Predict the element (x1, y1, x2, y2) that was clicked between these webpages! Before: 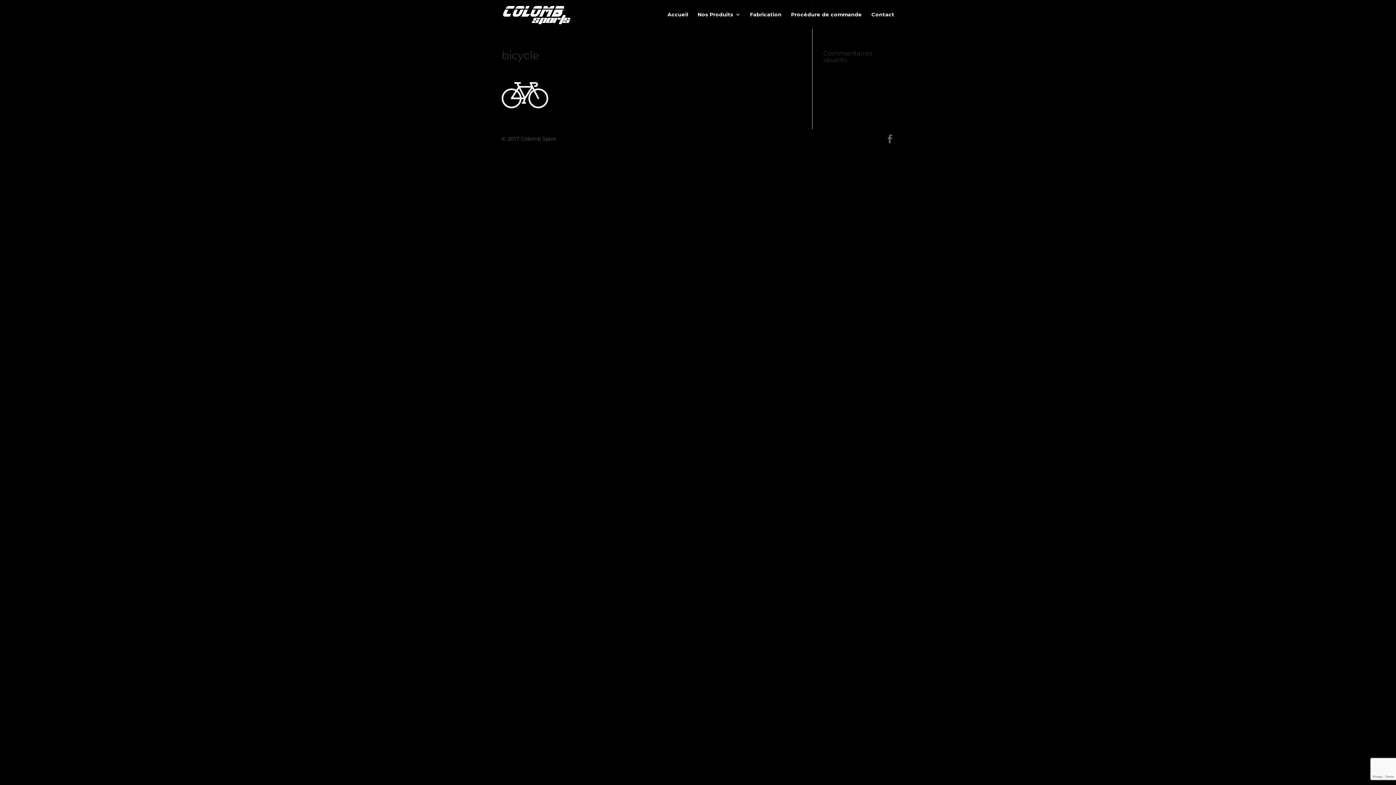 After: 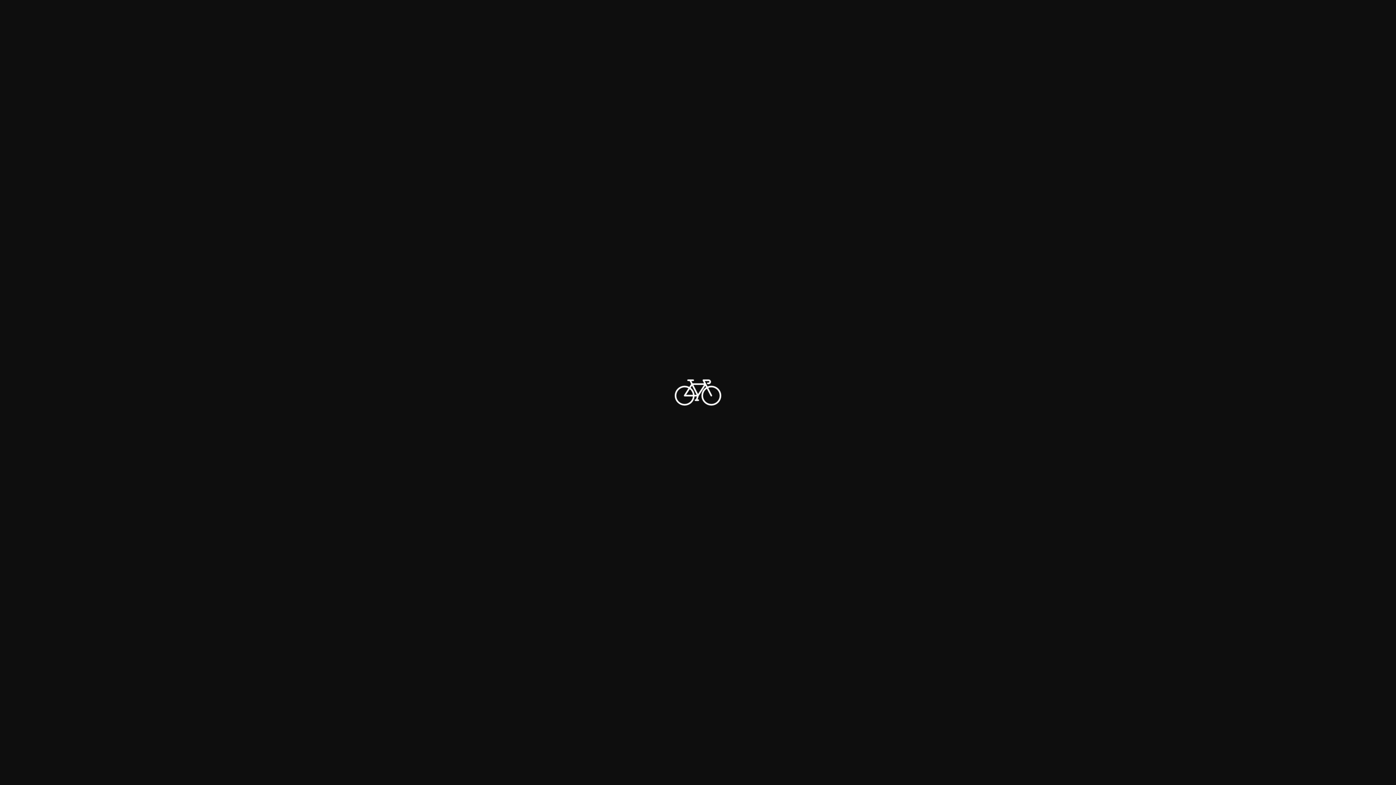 Action: bbox: (501, 113, 548, 120)